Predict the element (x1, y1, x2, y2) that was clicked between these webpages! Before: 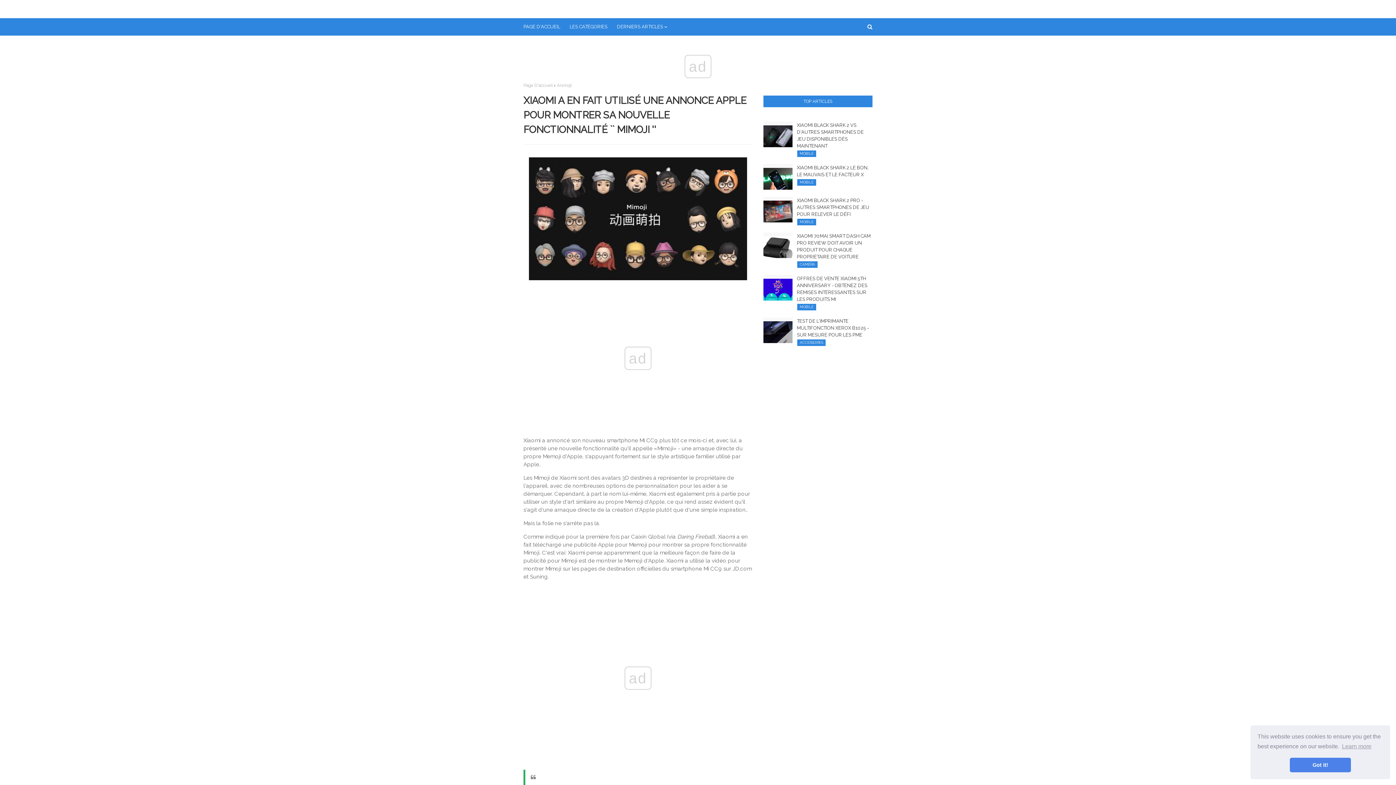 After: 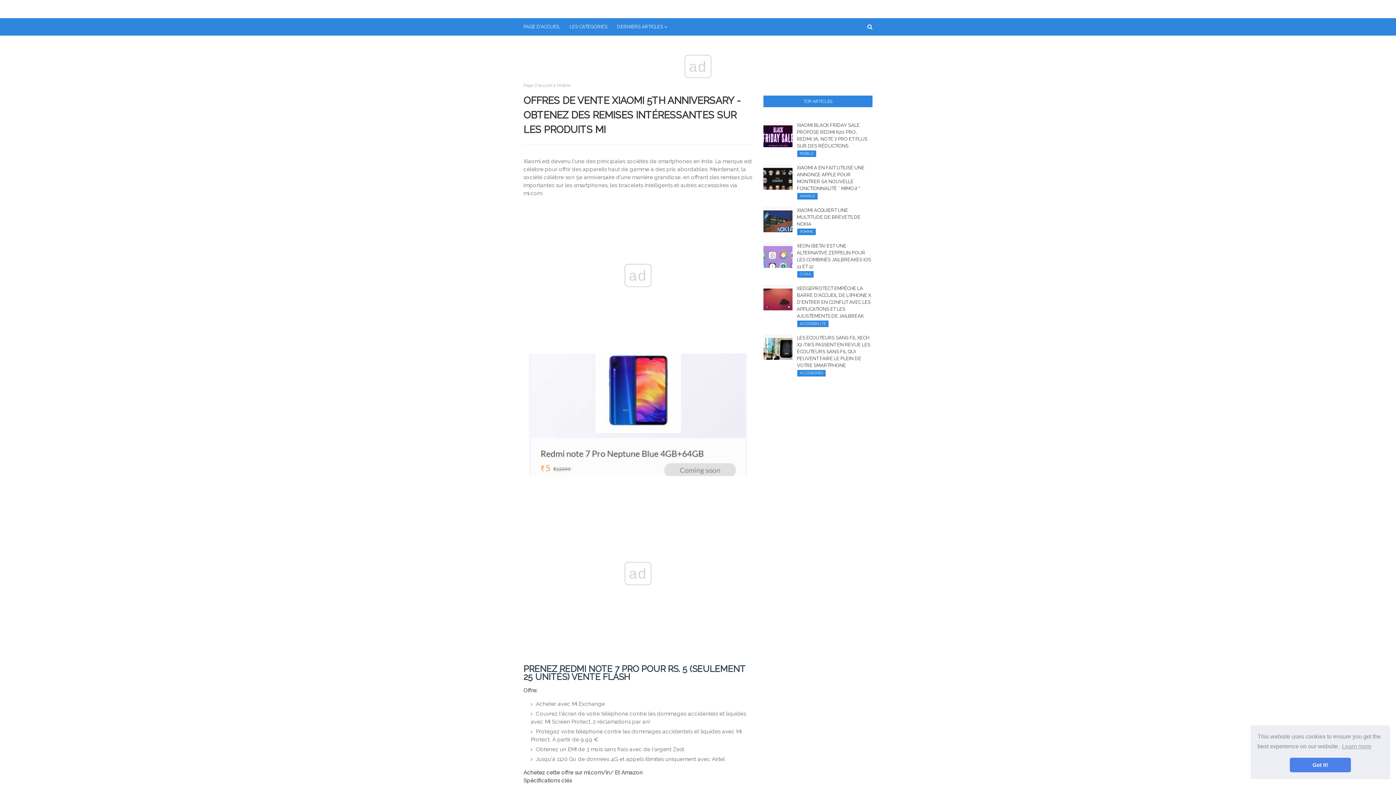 Action: bbox: (763, 275, 792, 300)